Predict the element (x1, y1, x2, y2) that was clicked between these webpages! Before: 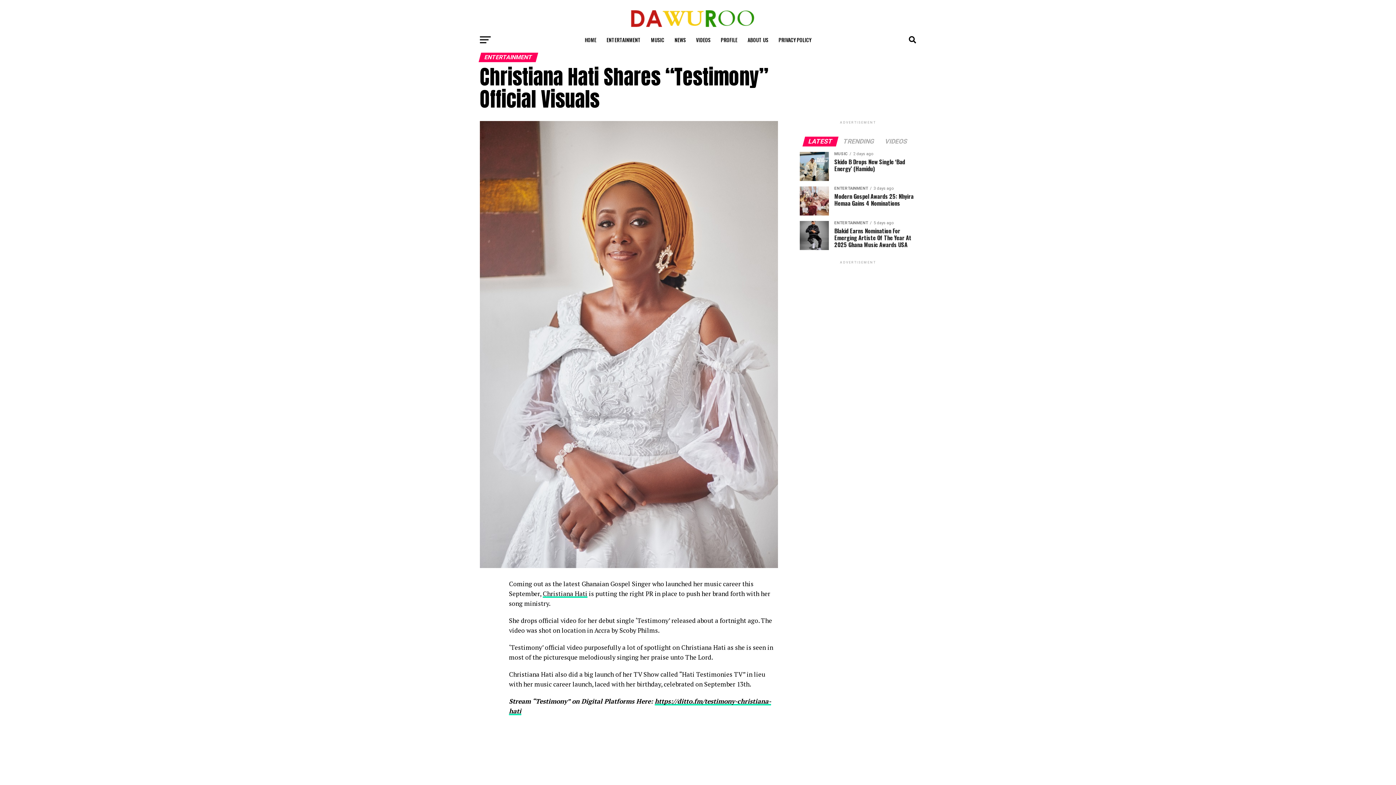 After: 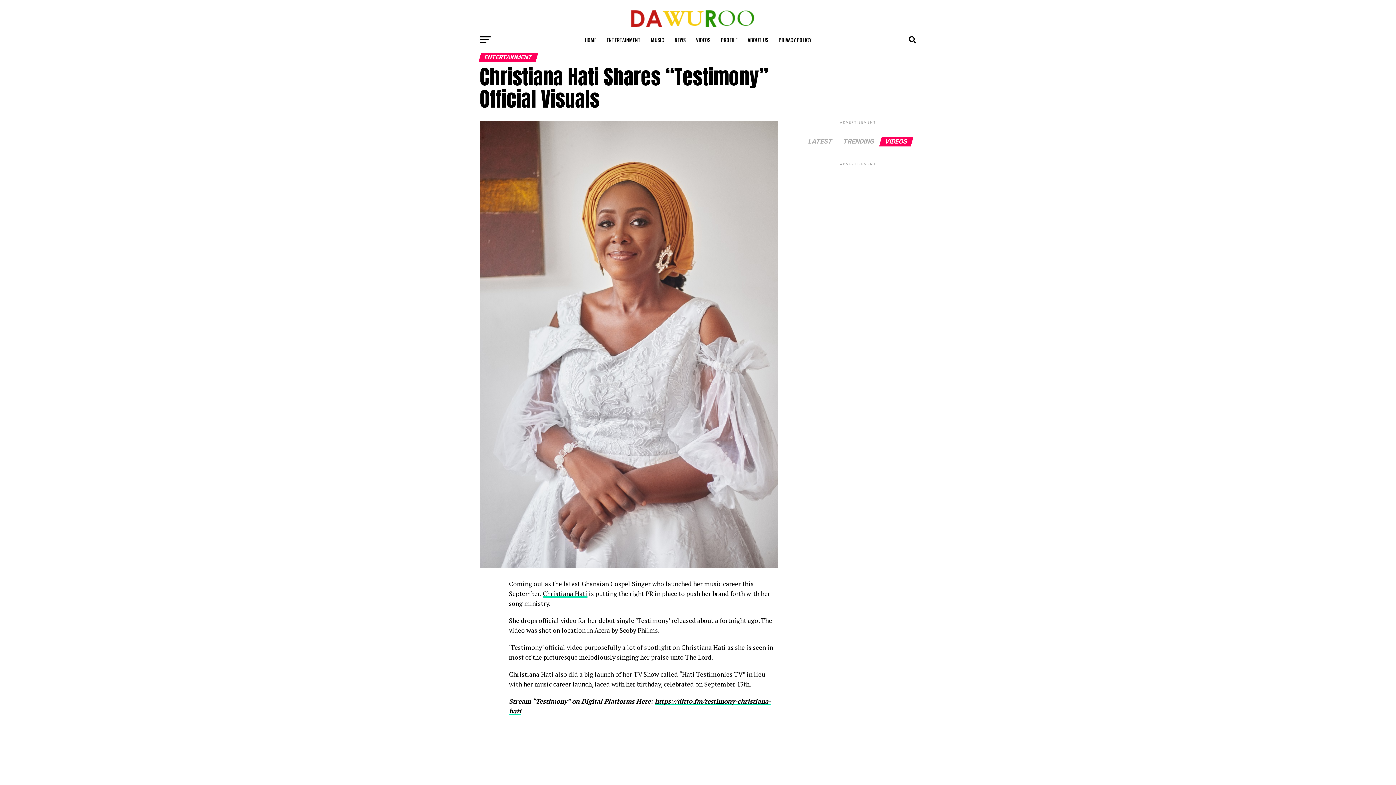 Action: bbox: (880, 138, 912, 145) label: VIDEOS